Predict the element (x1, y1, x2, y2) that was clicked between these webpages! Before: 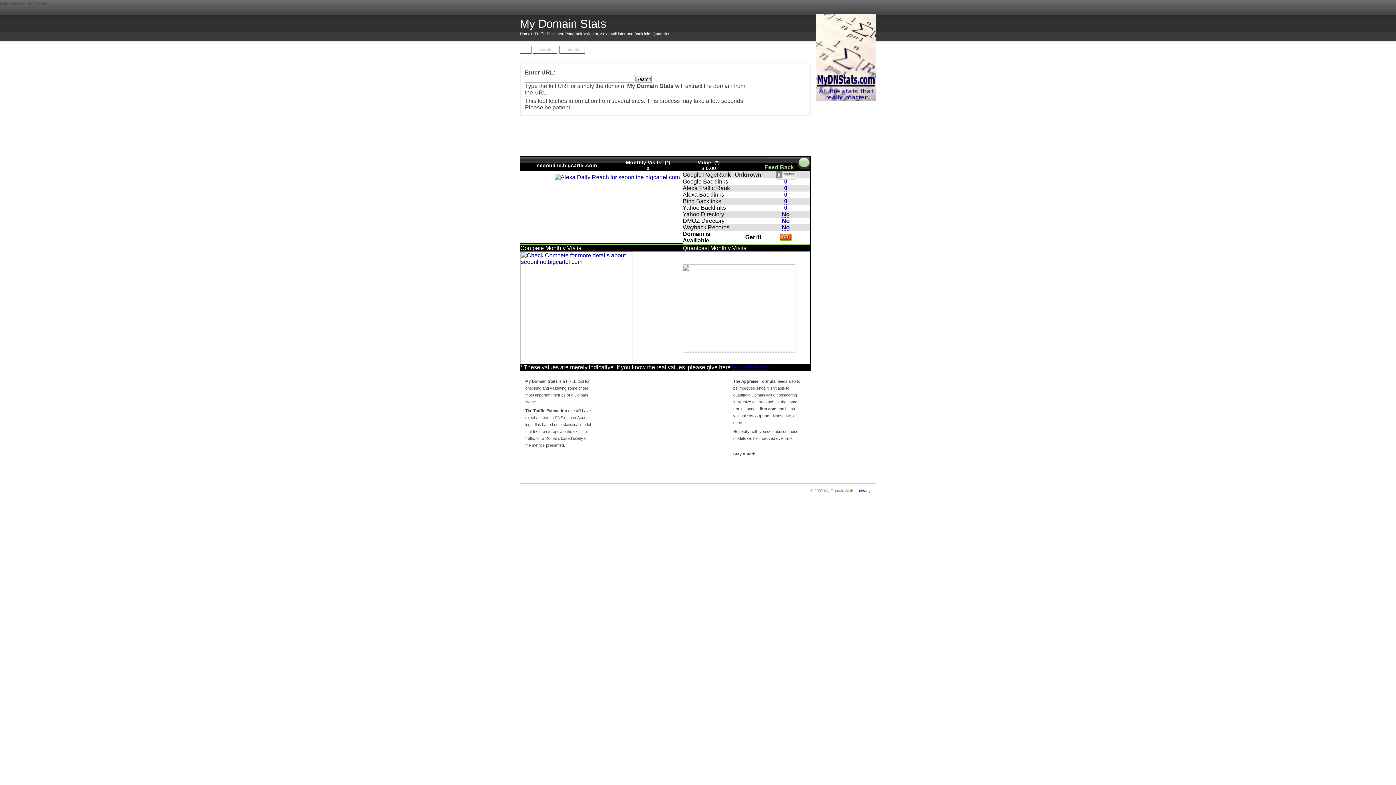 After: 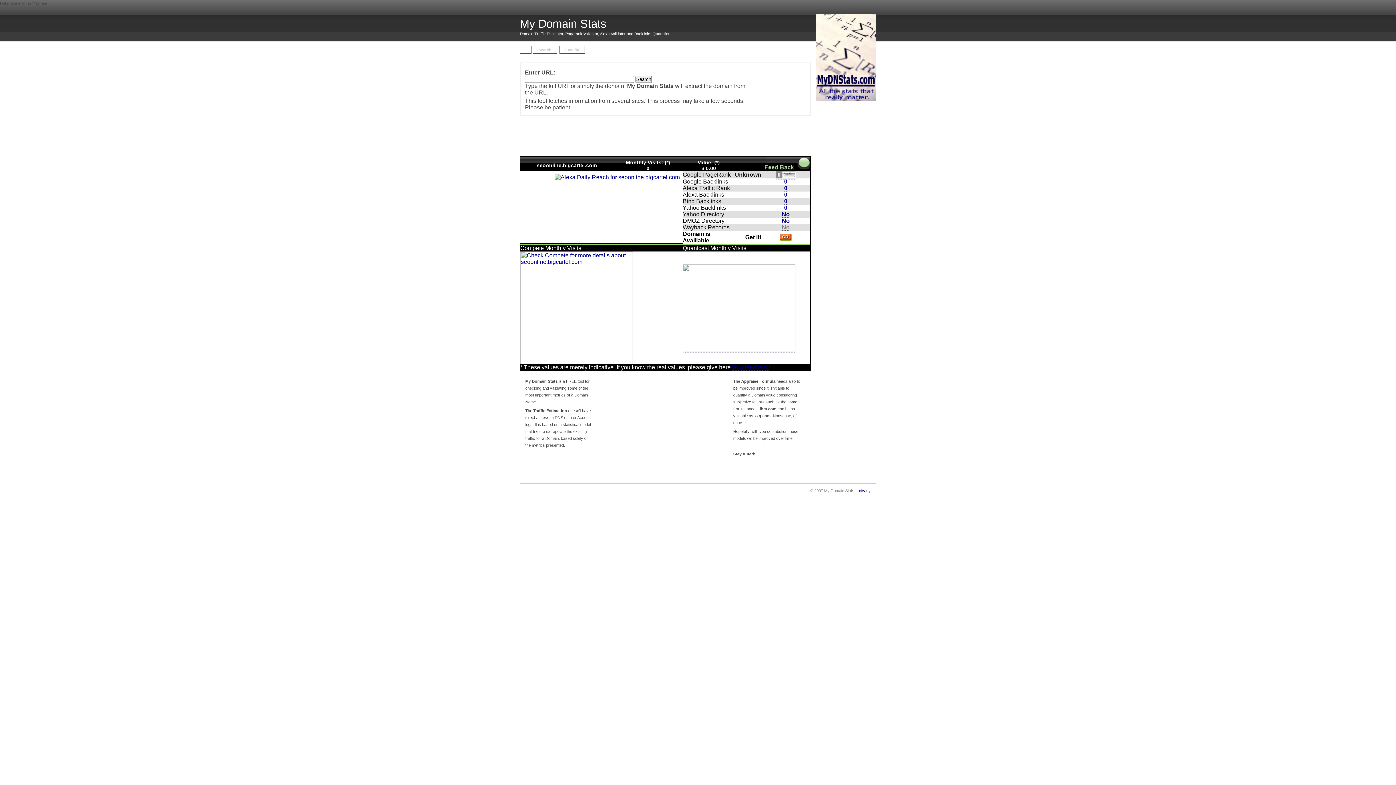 Action: bbox: (782, 224, 790, 230) label: No